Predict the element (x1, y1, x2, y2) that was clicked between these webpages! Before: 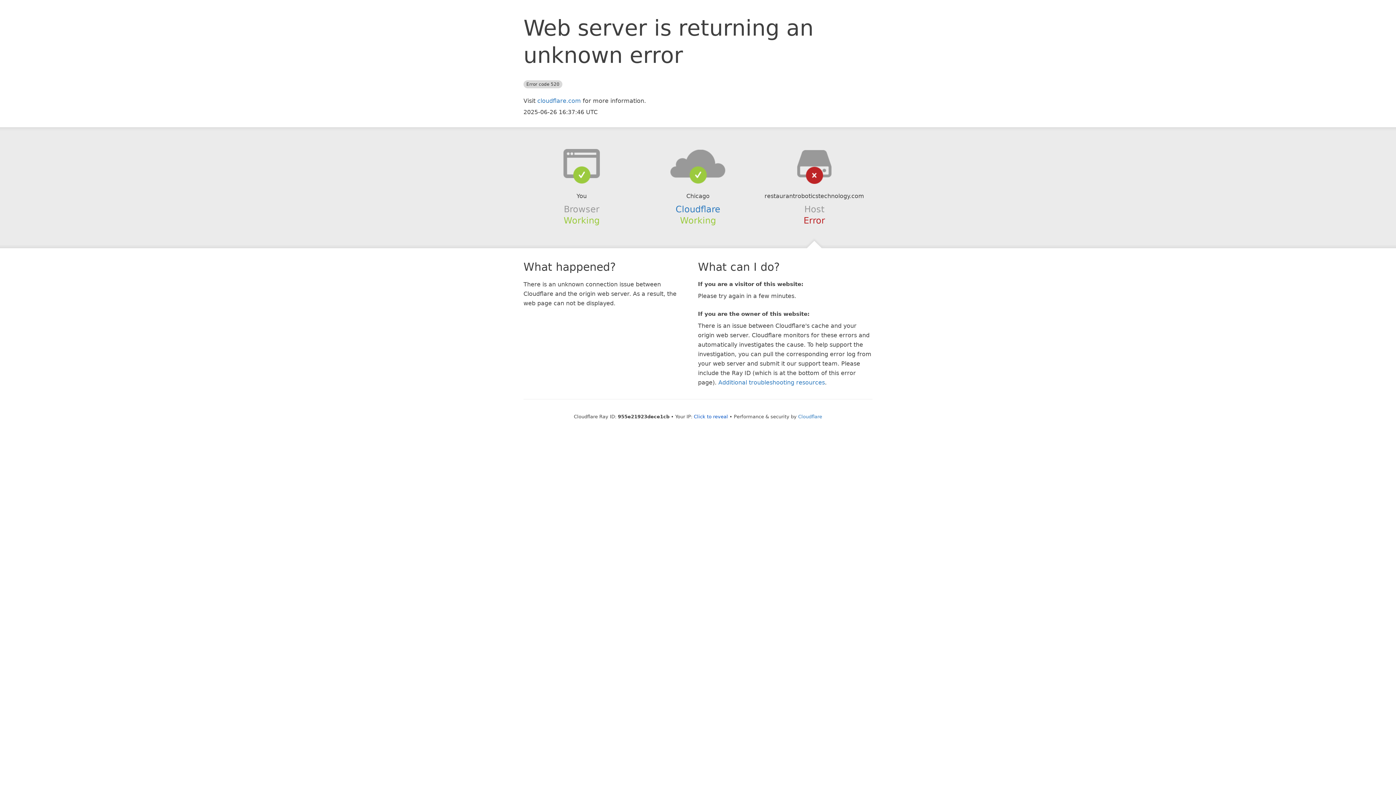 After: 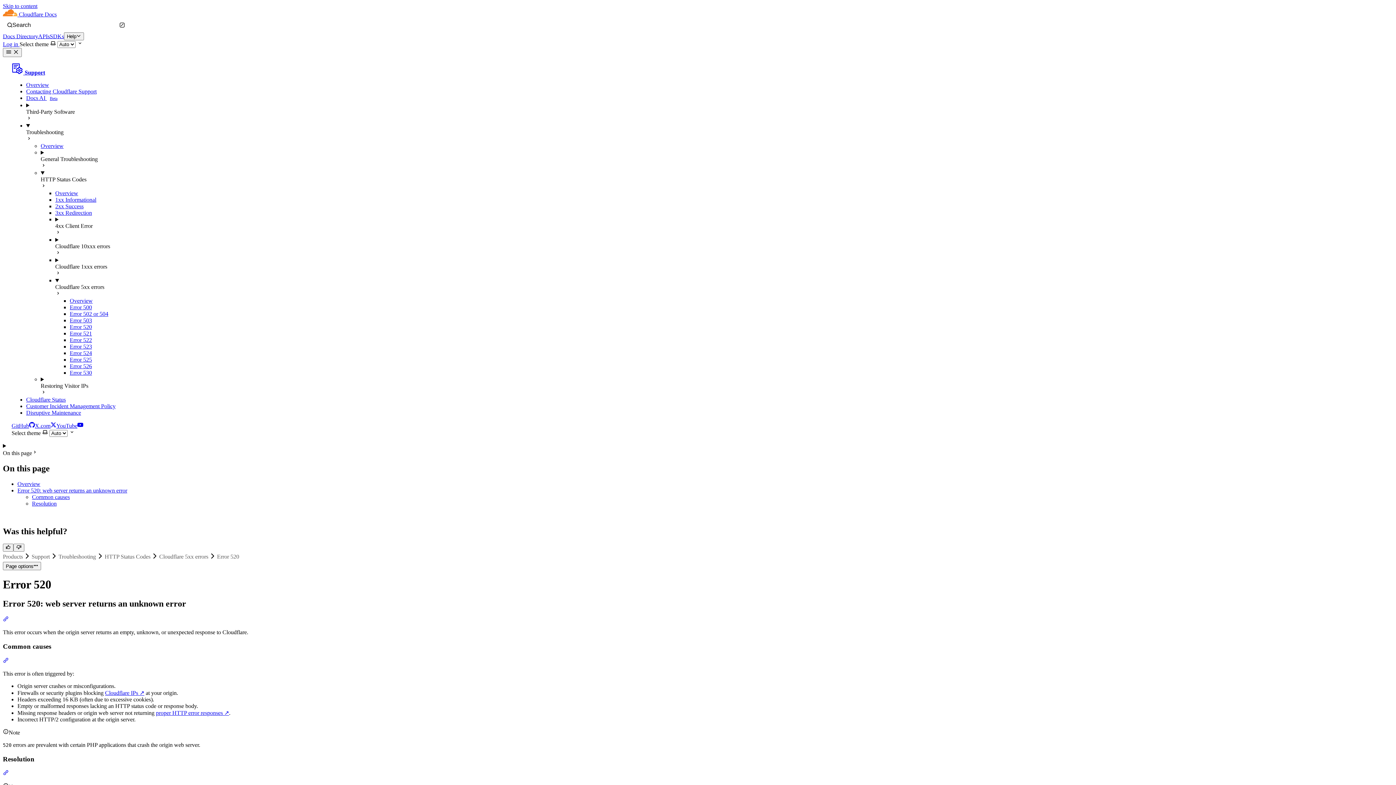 Action: bbox: (718, 379, 825, 386) label: Additional troubleshooting resources